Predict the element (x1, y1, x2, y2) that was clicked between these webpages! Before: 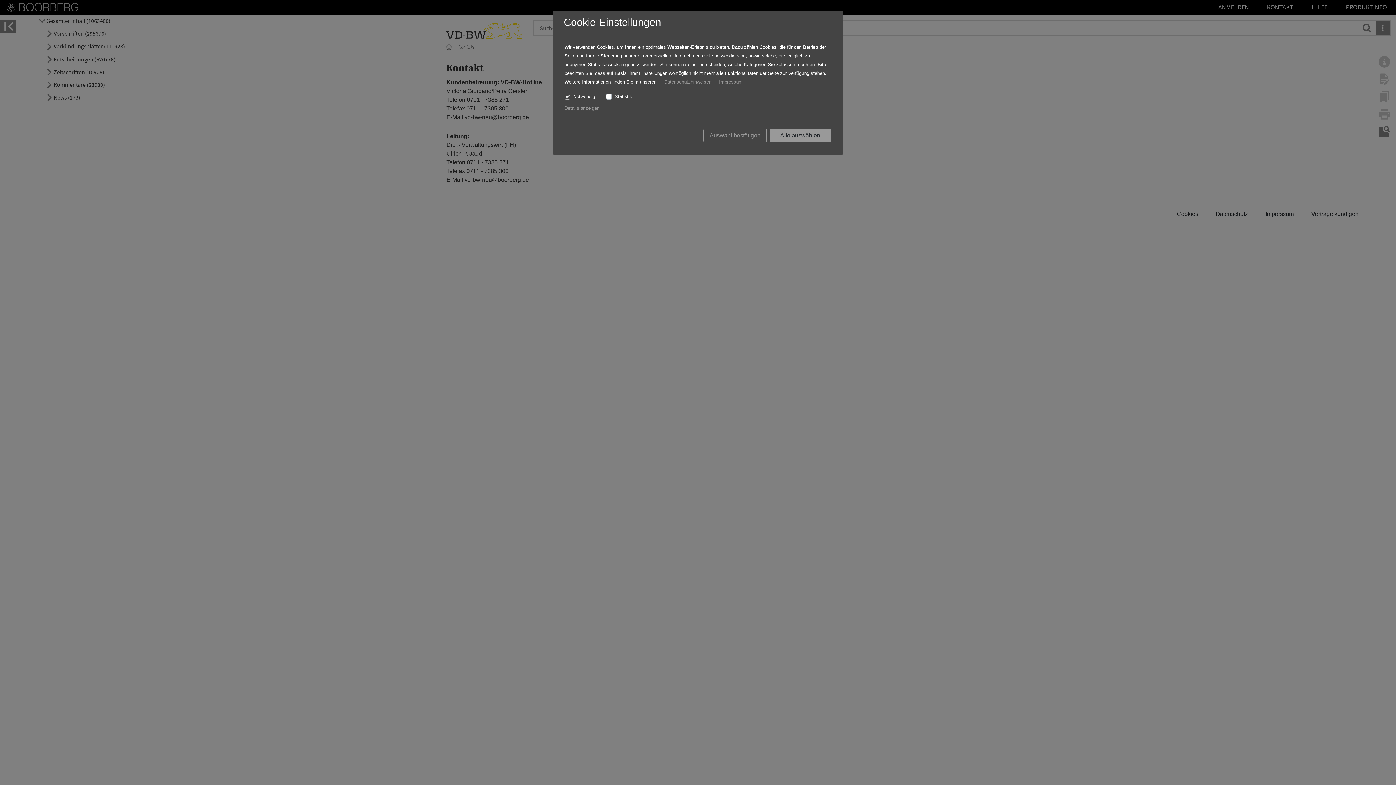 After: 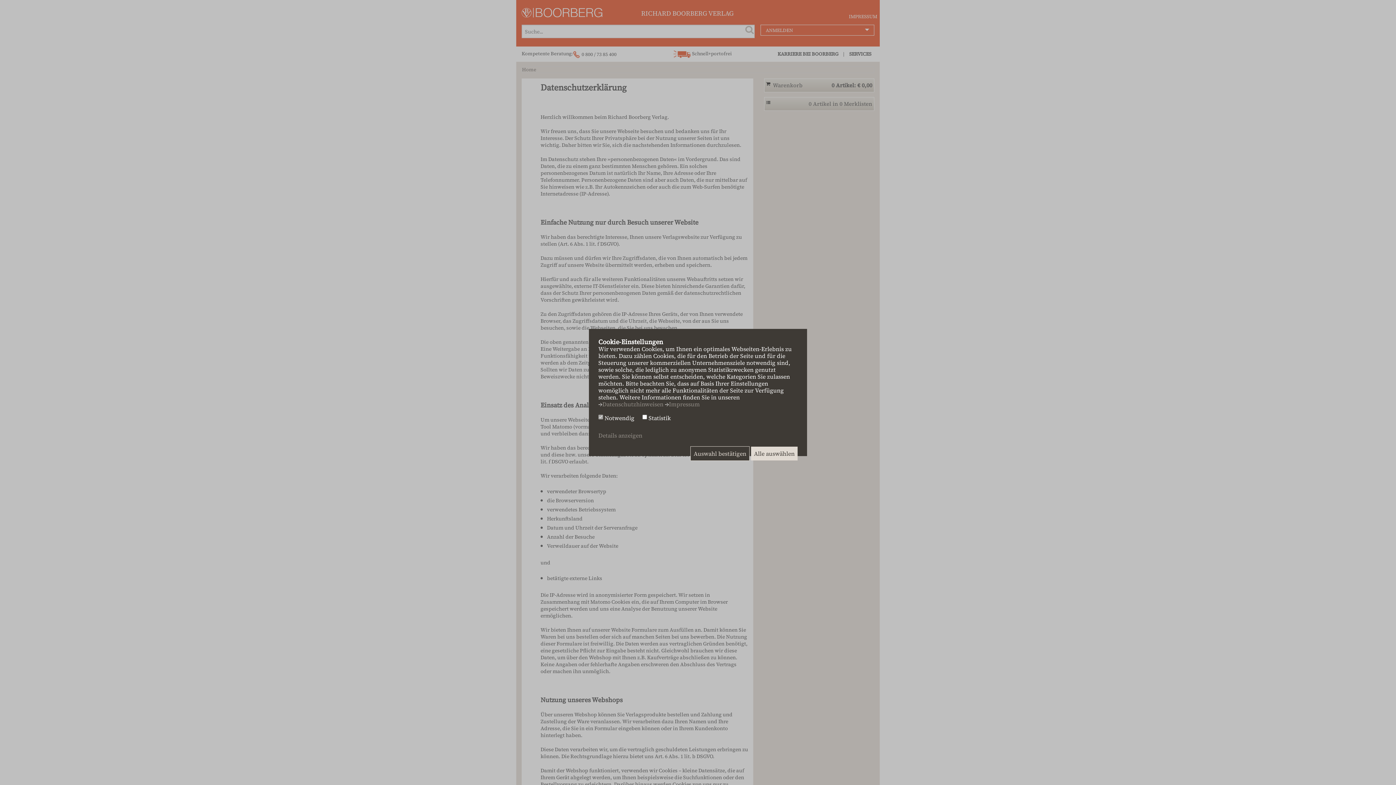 Action: bbox: (664, 79, 711, 84) label: Datenschutzhinweisen